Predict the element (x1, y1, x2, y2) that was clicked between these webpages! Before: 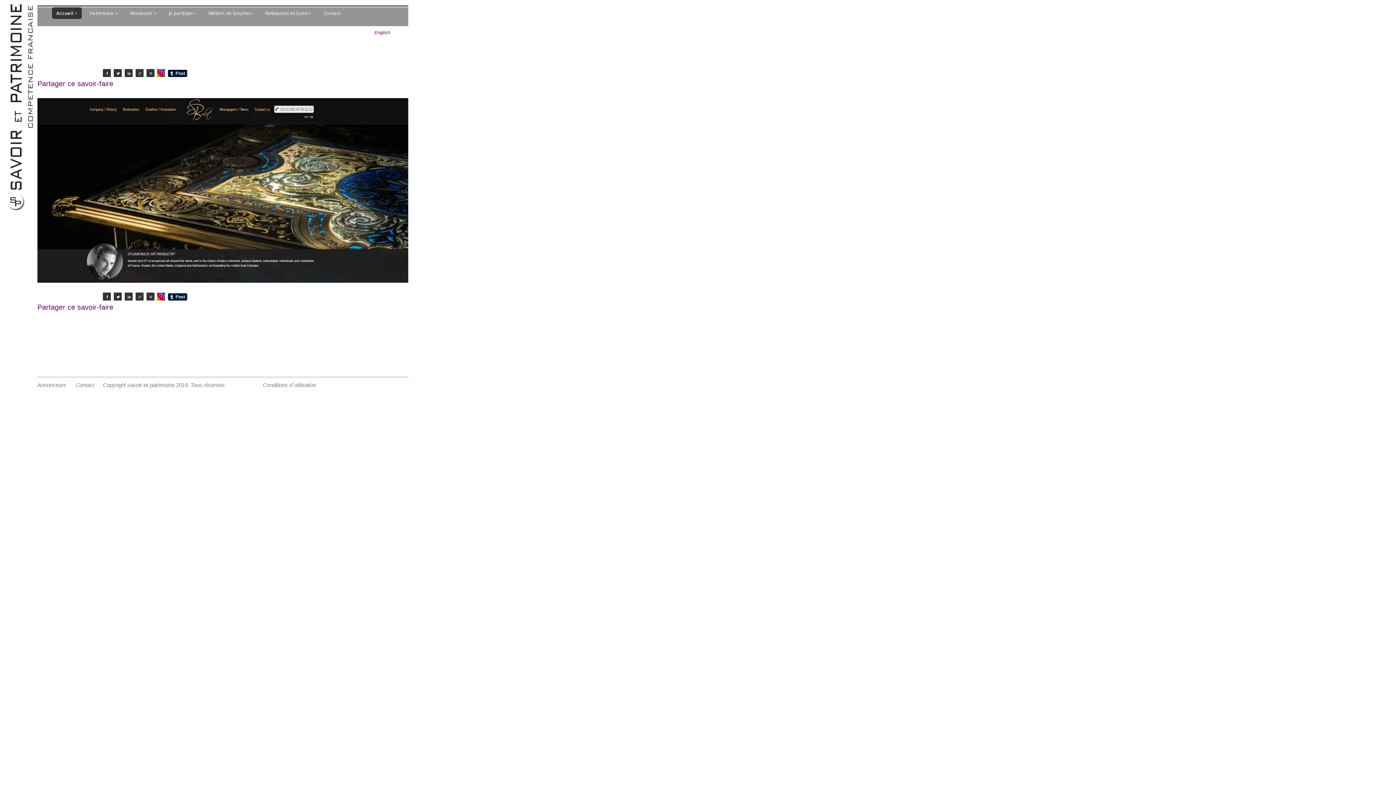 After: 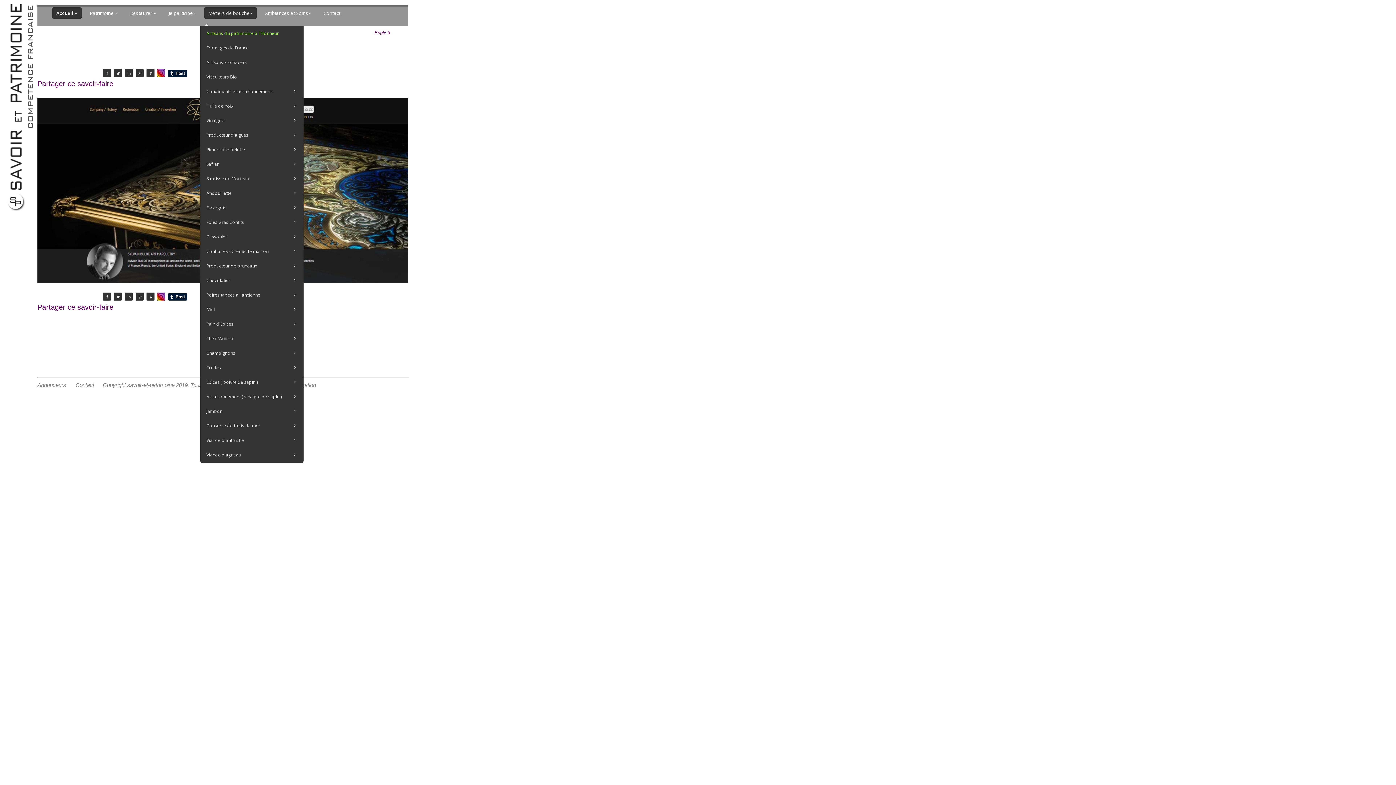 Action: label: Métiers de bouche bbox: (204, 7, 257, 18)